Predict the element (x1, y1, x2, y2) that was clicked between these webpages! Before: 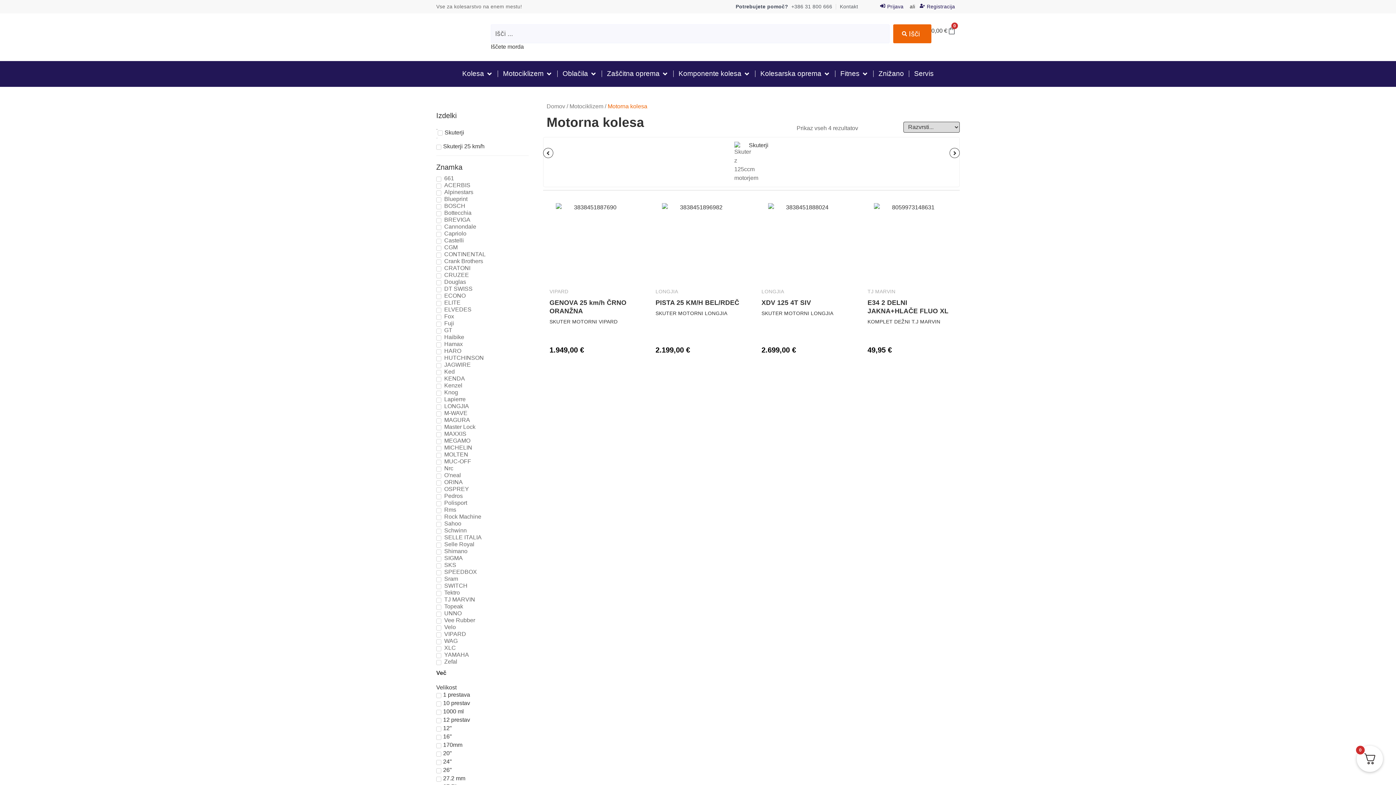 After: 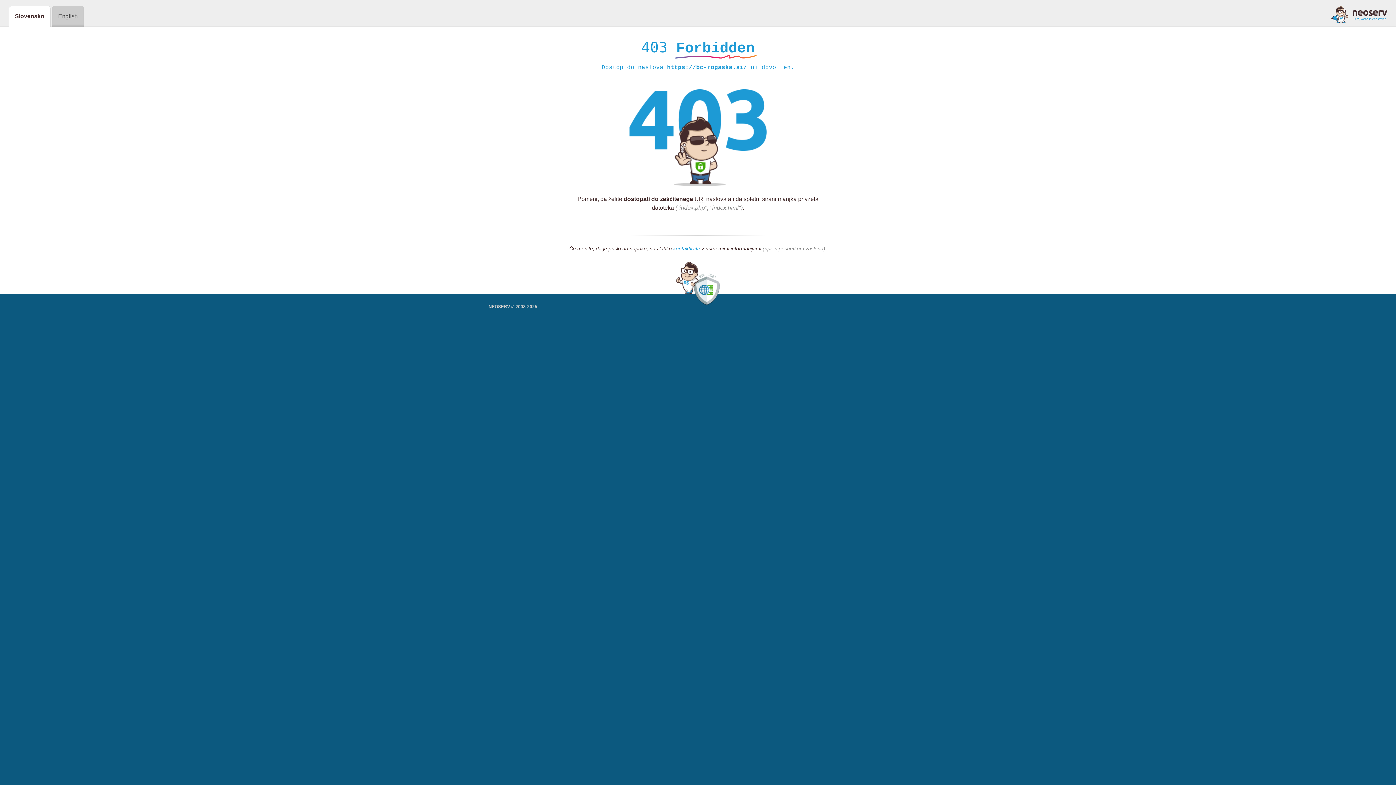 Action: label: Search submit bbox: (893, 24, 931, 43)